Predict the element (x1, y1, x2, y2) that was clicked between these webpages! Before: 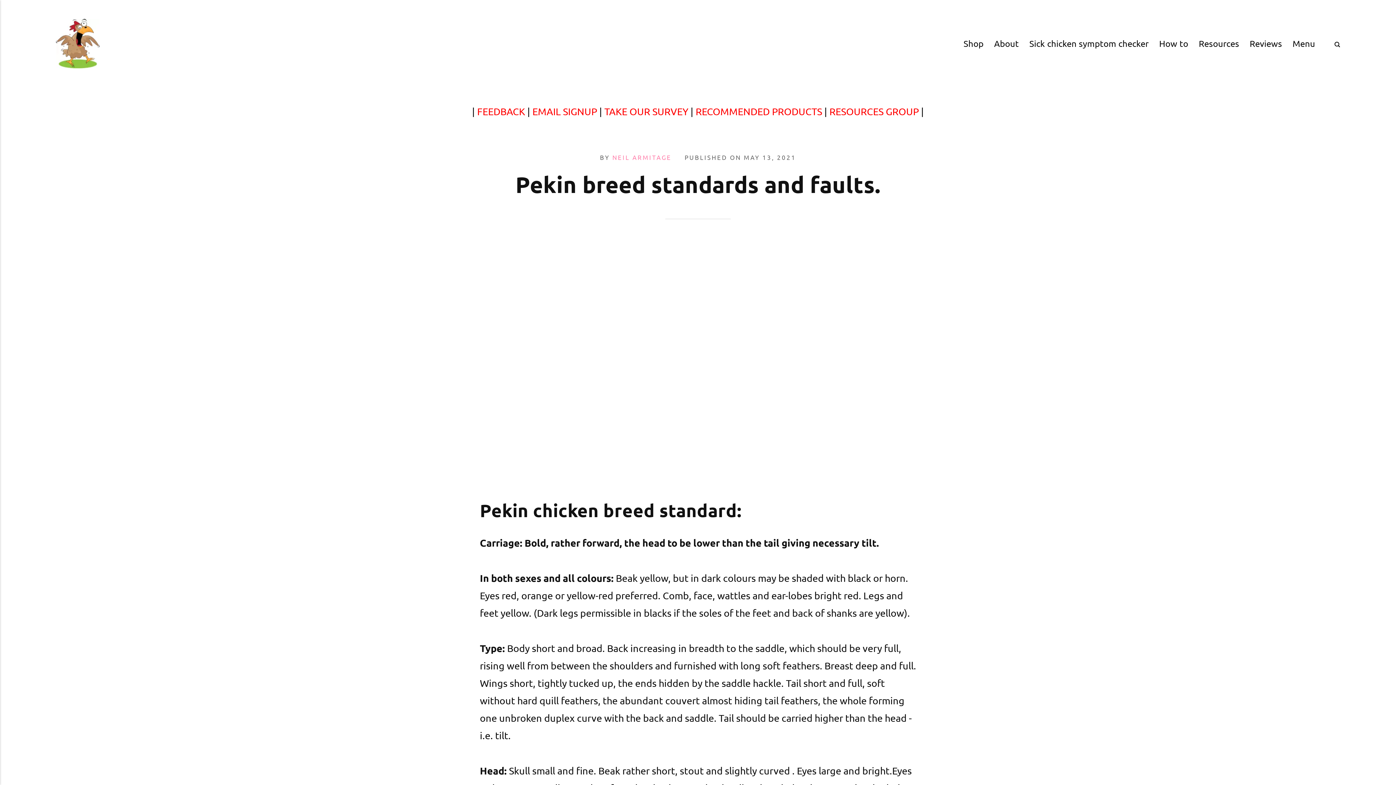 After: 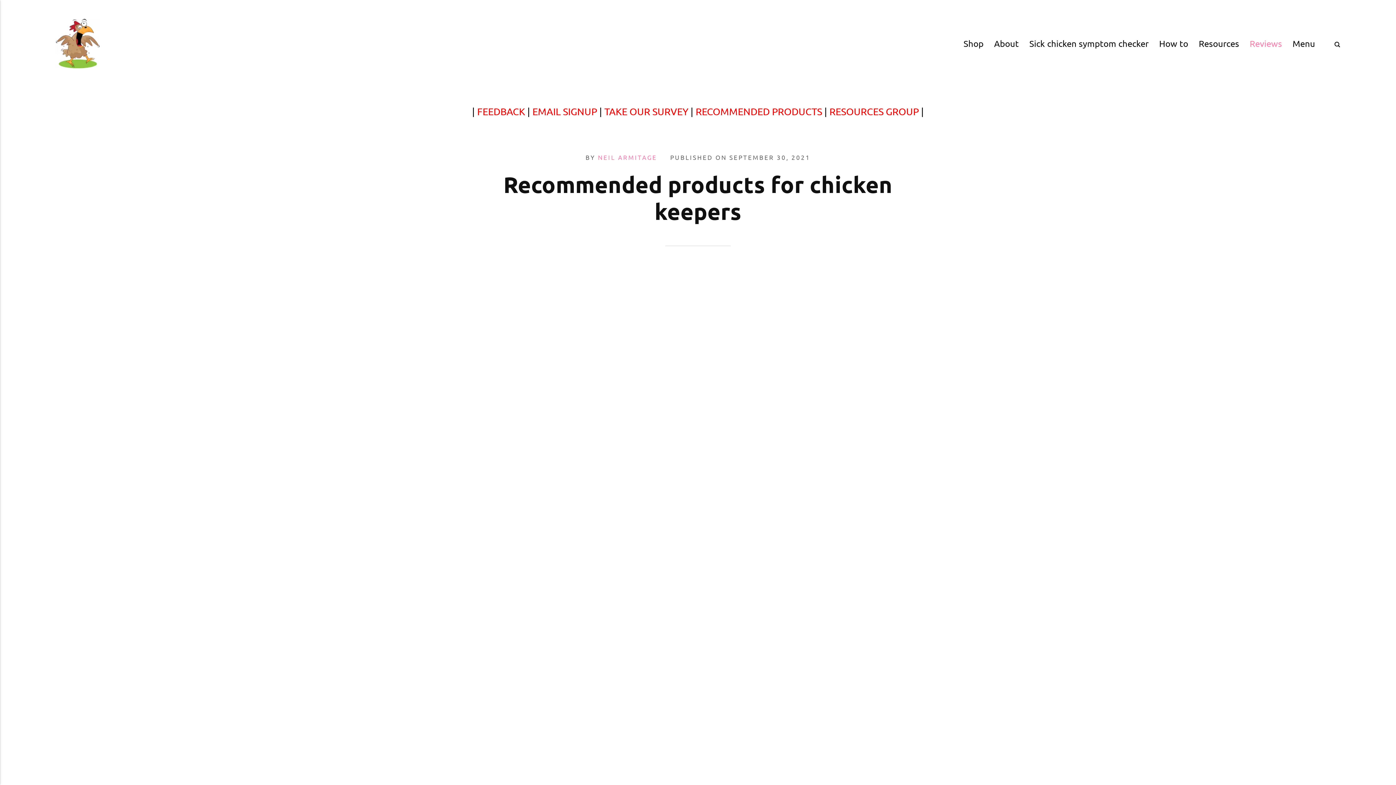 Action: bbox: (1244, 35, 1287, 51) label: Reviews